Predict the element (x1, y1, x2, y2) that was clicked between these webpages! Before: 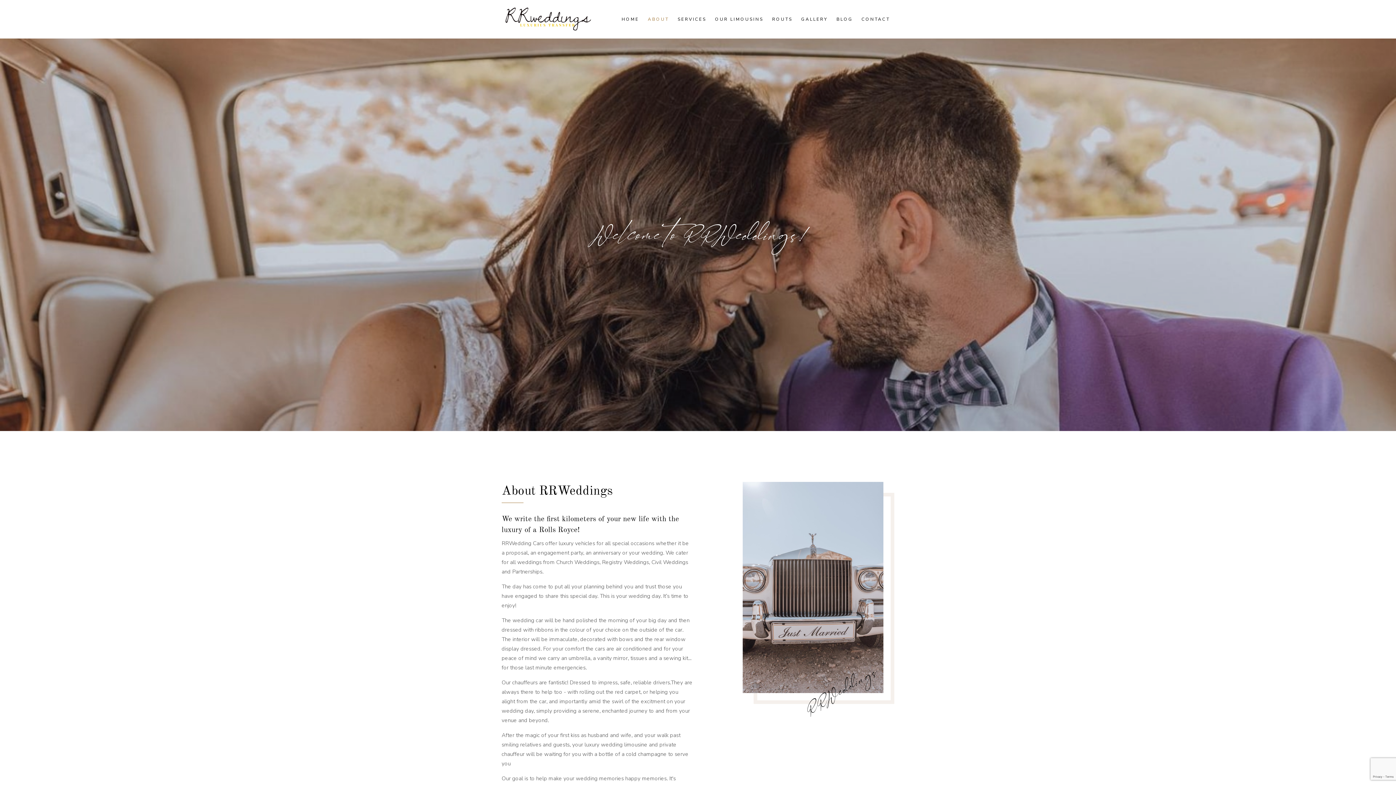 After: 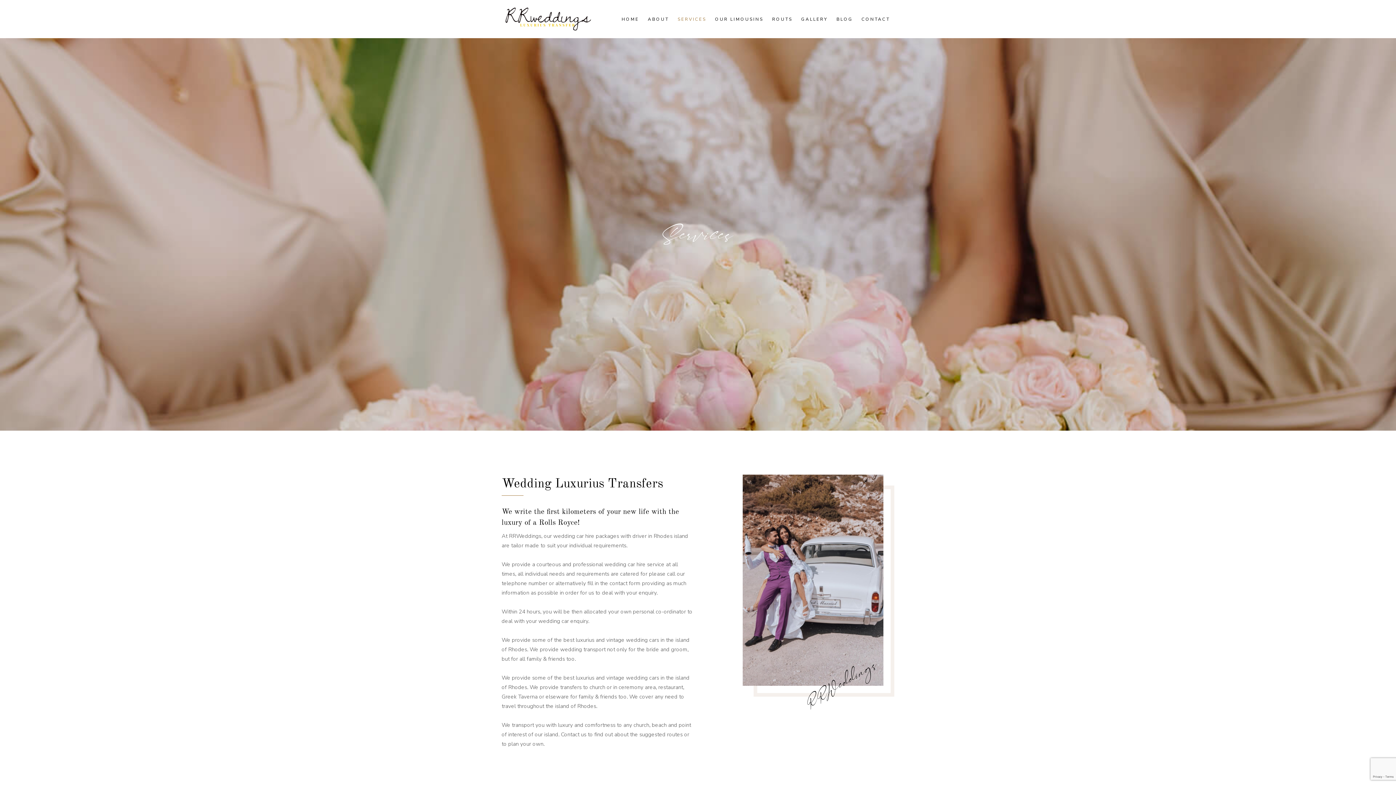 Action: bbox: (677, 14, 706, 24) label: SERVICES